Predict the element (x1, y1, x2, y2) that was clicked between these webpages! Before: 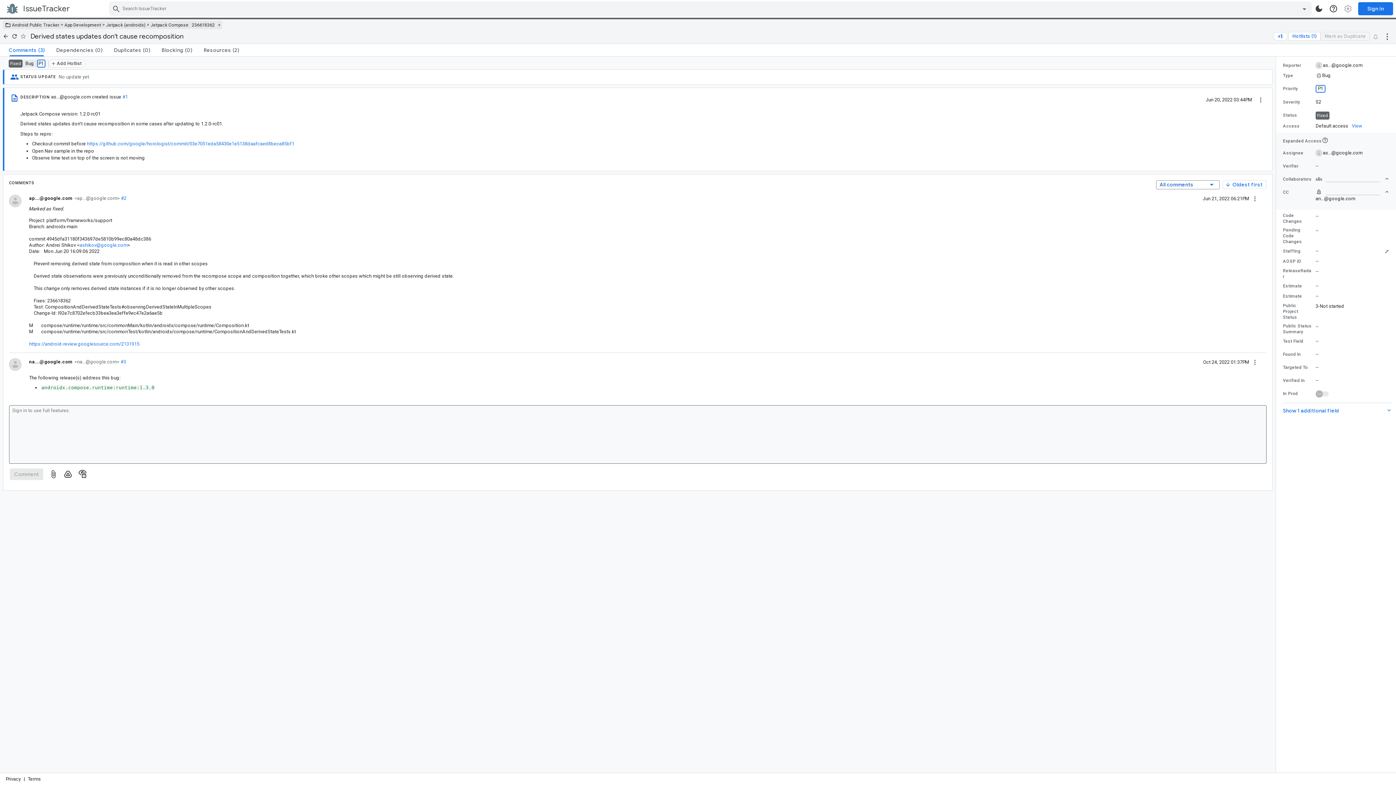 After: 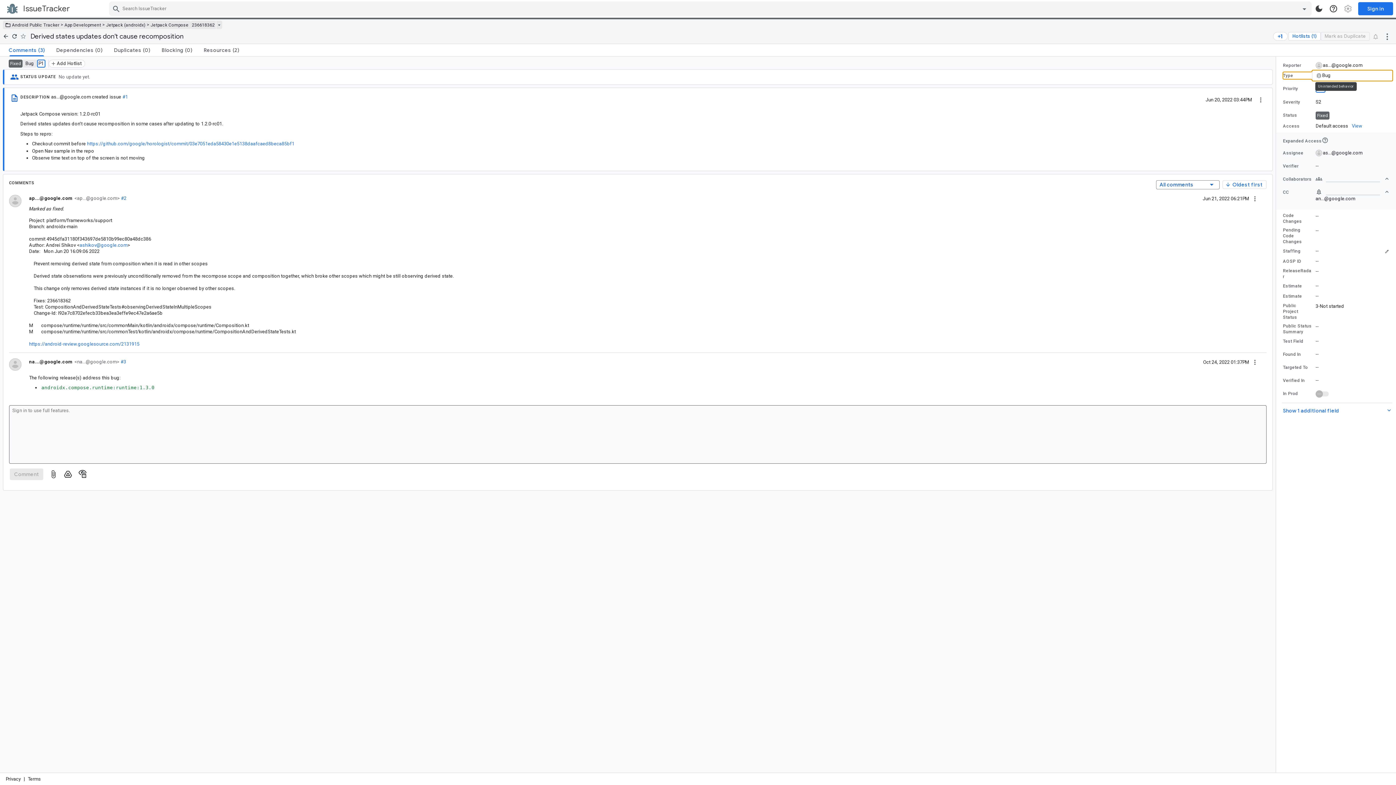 Action: label: Type value is Bug bbox: (1283, 71, 1389, 79)